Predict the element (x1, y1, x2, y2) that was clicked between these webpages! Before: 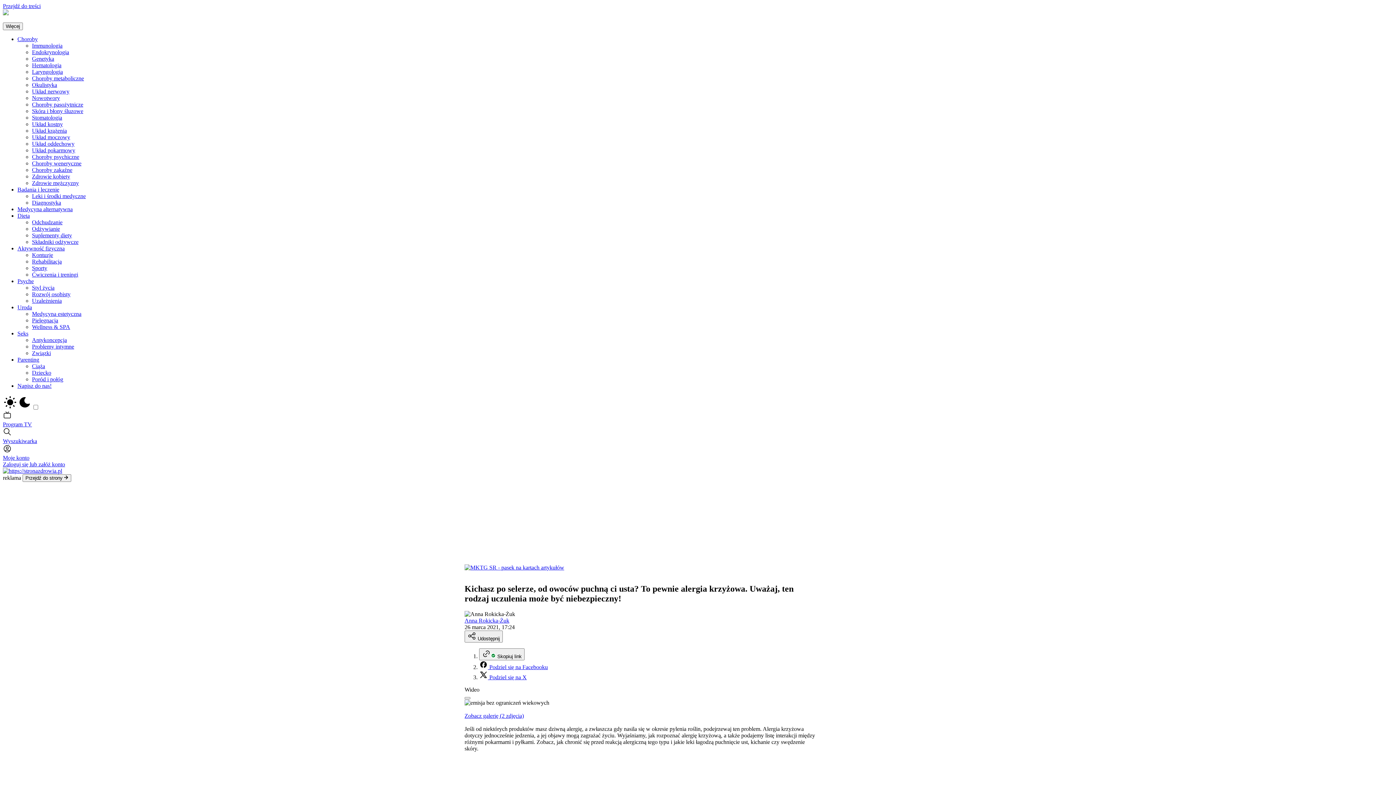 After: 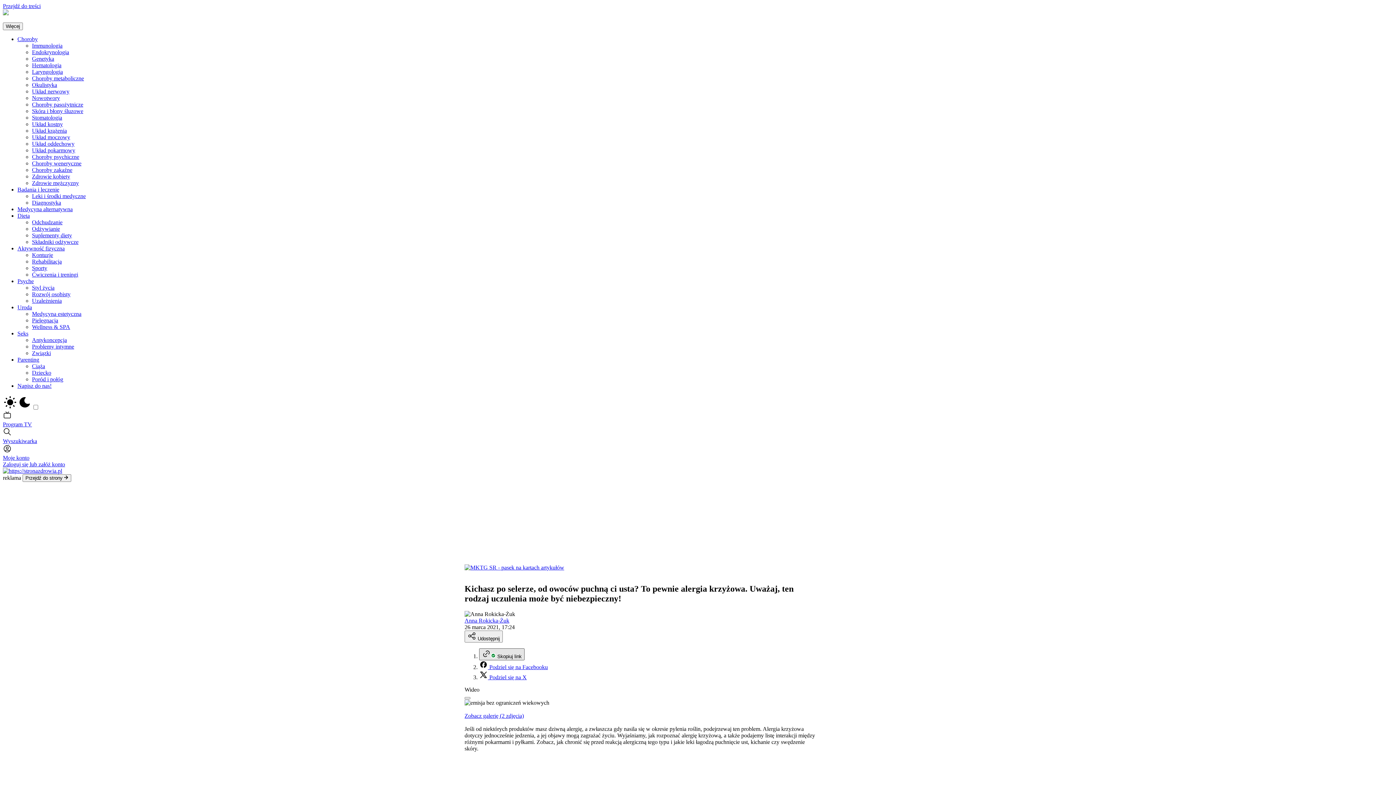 Action: label:  Skopiuj link bbox: (479, 648, 524, 660)